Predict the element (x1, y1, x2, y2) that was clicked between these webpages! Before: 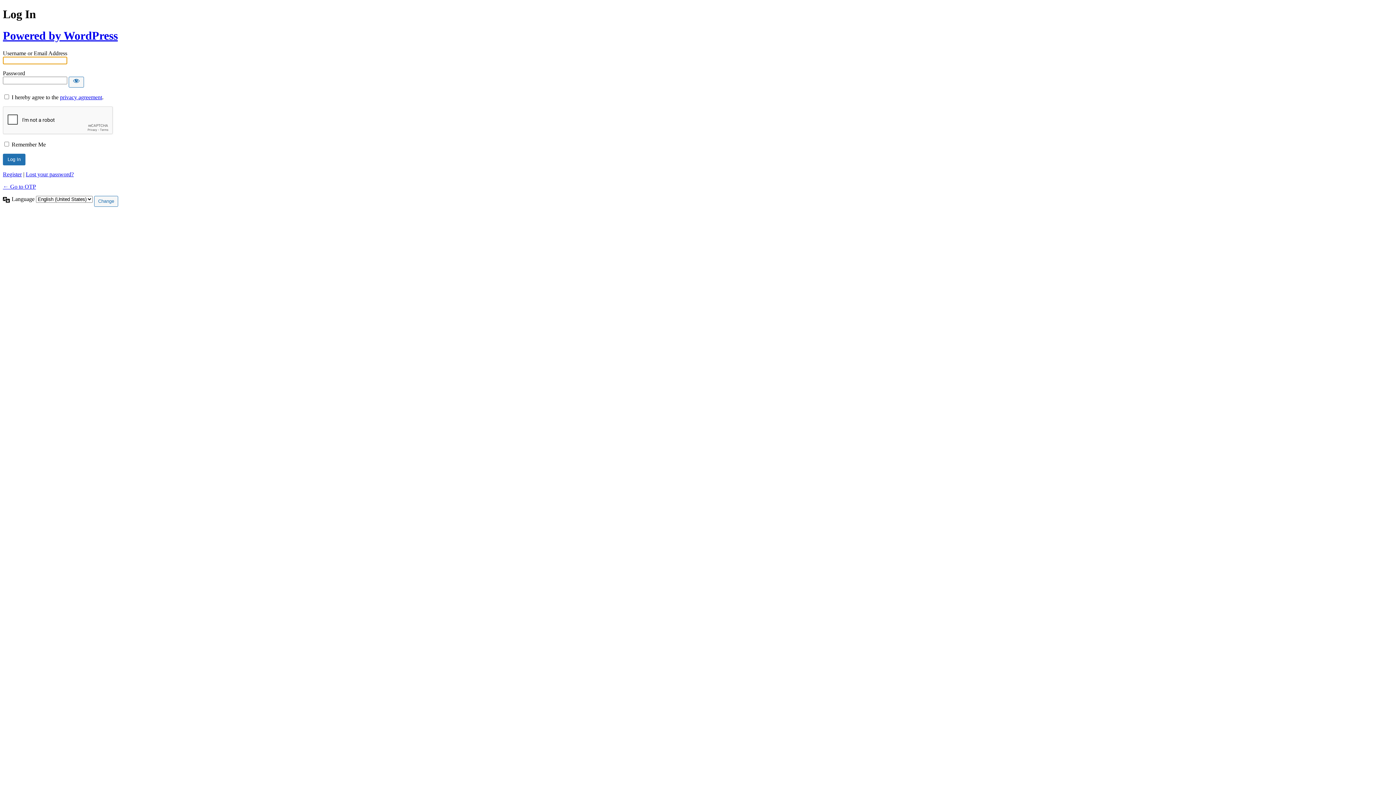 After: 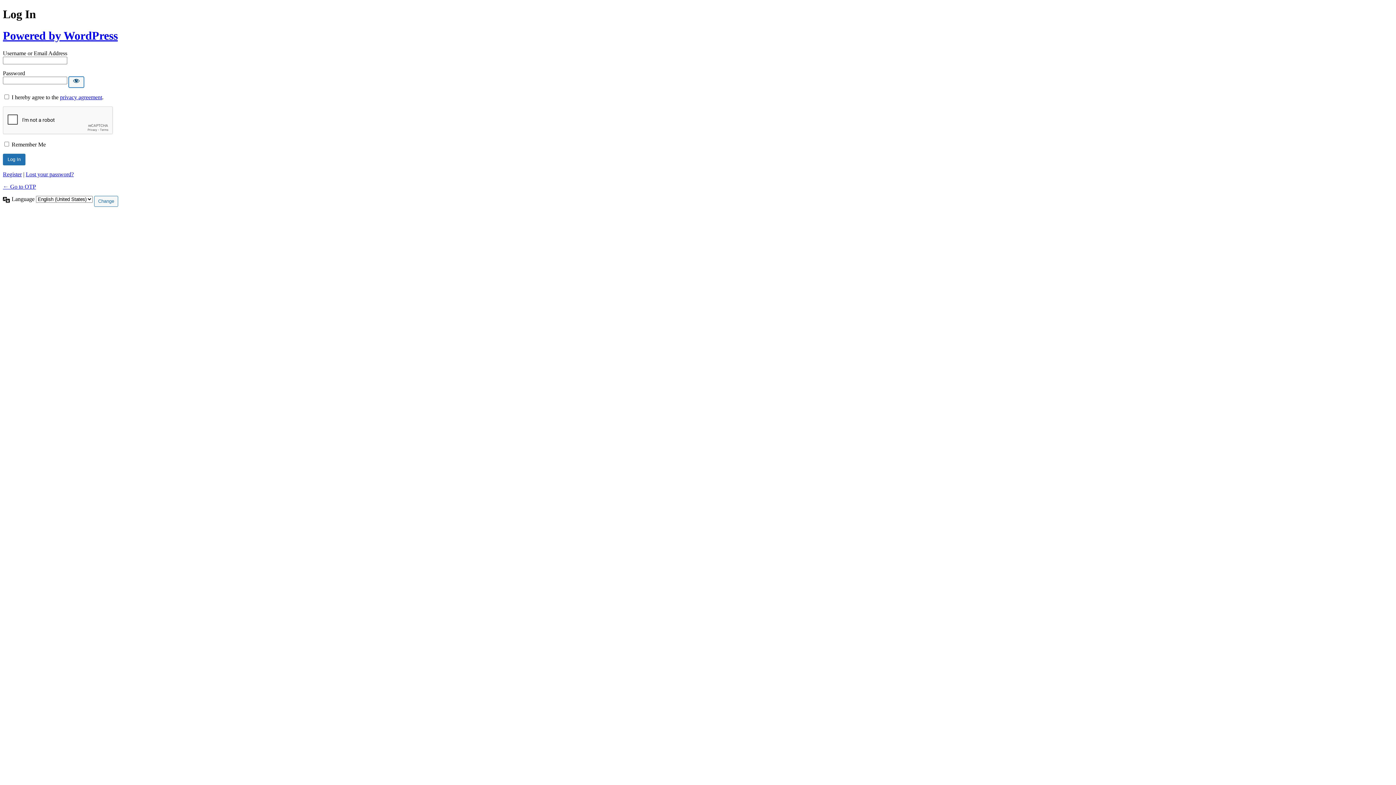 Action: bbox: (68, 76, 84, 87) label: Show password